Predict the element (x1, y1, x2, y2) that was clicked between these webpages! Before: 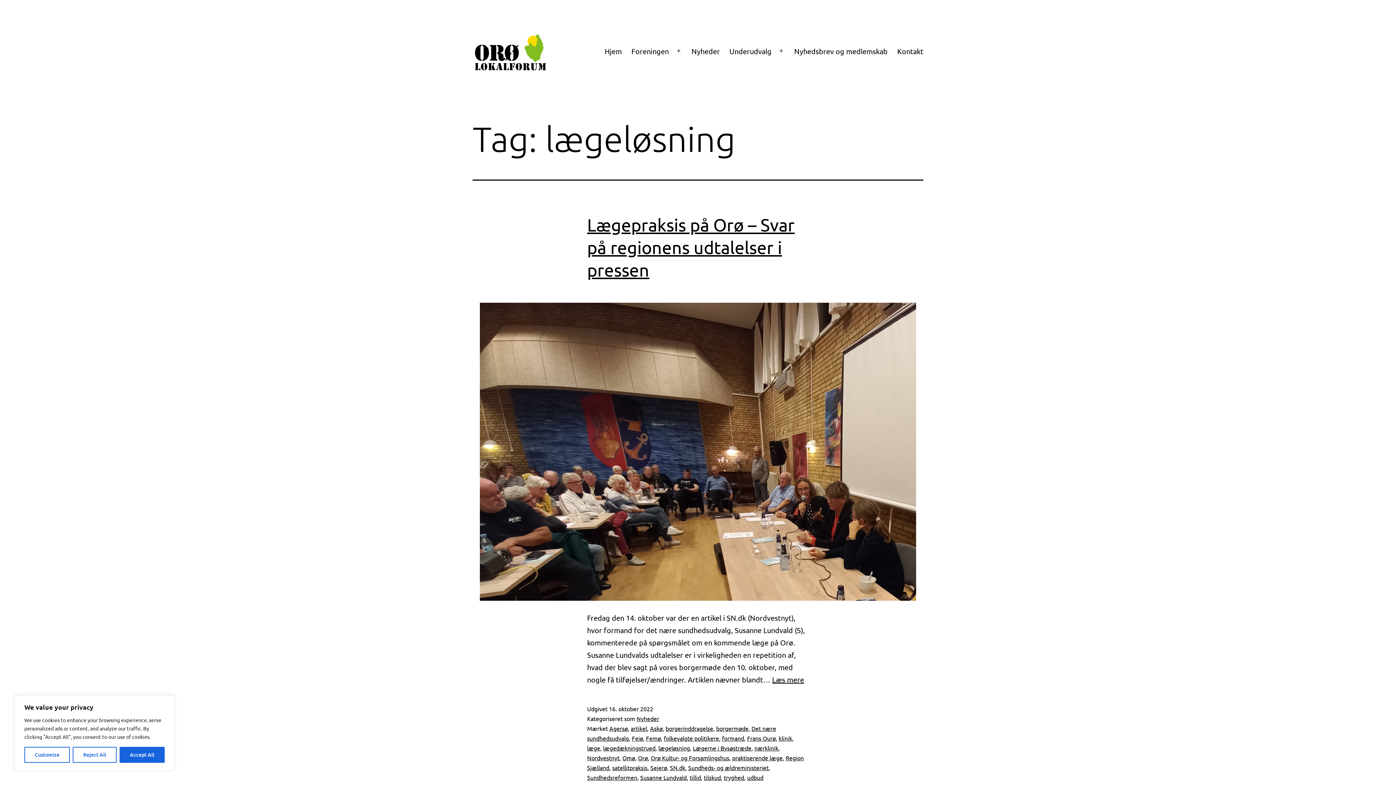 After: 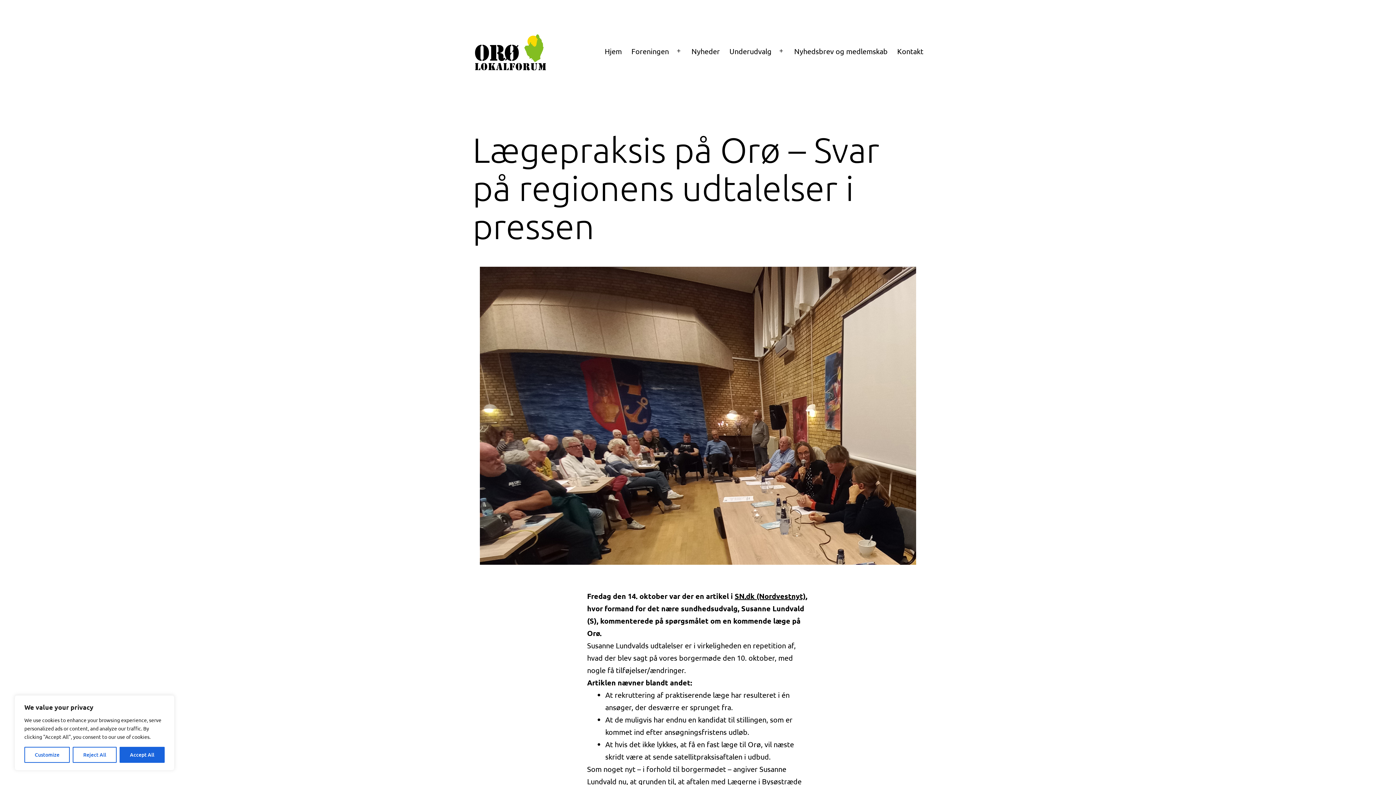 Action: bbox: (472, 302, 923, 601)